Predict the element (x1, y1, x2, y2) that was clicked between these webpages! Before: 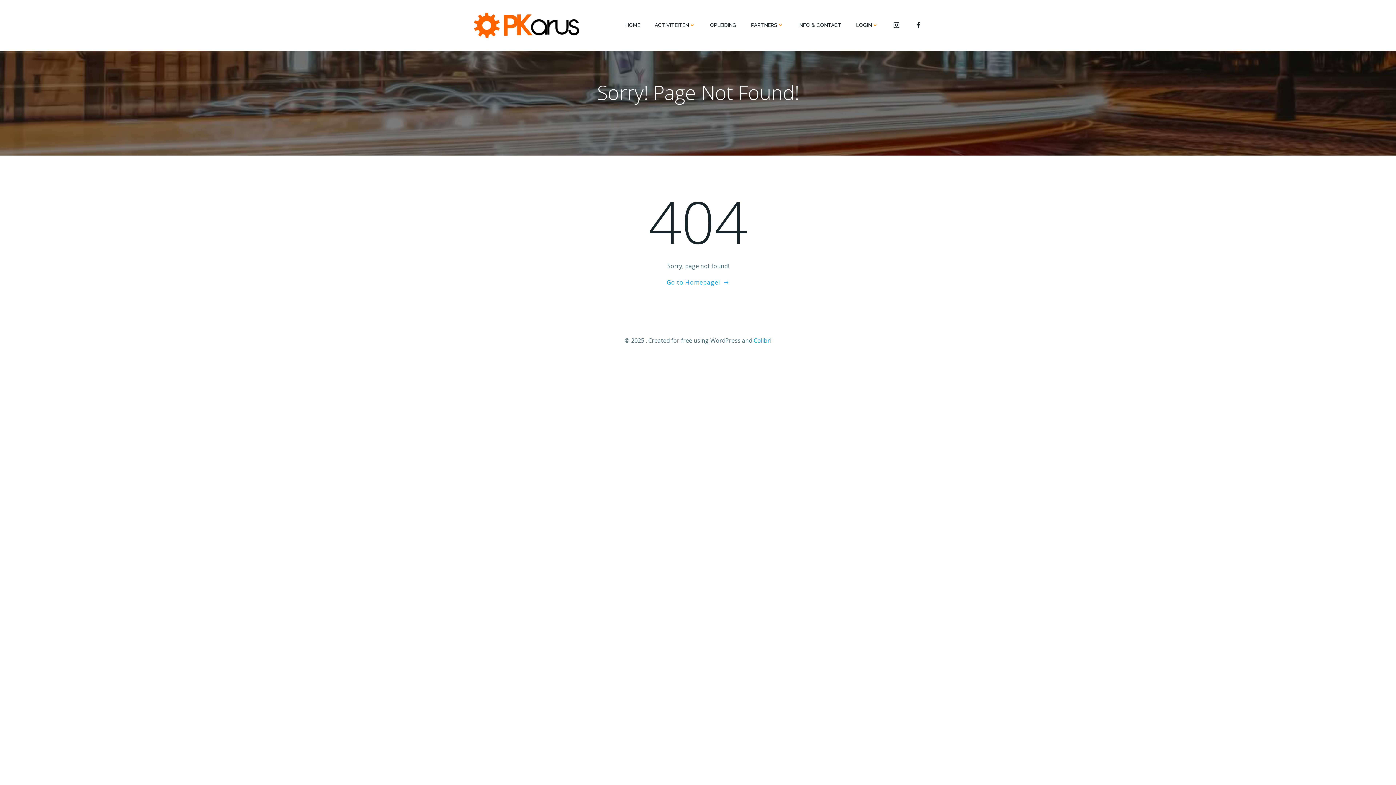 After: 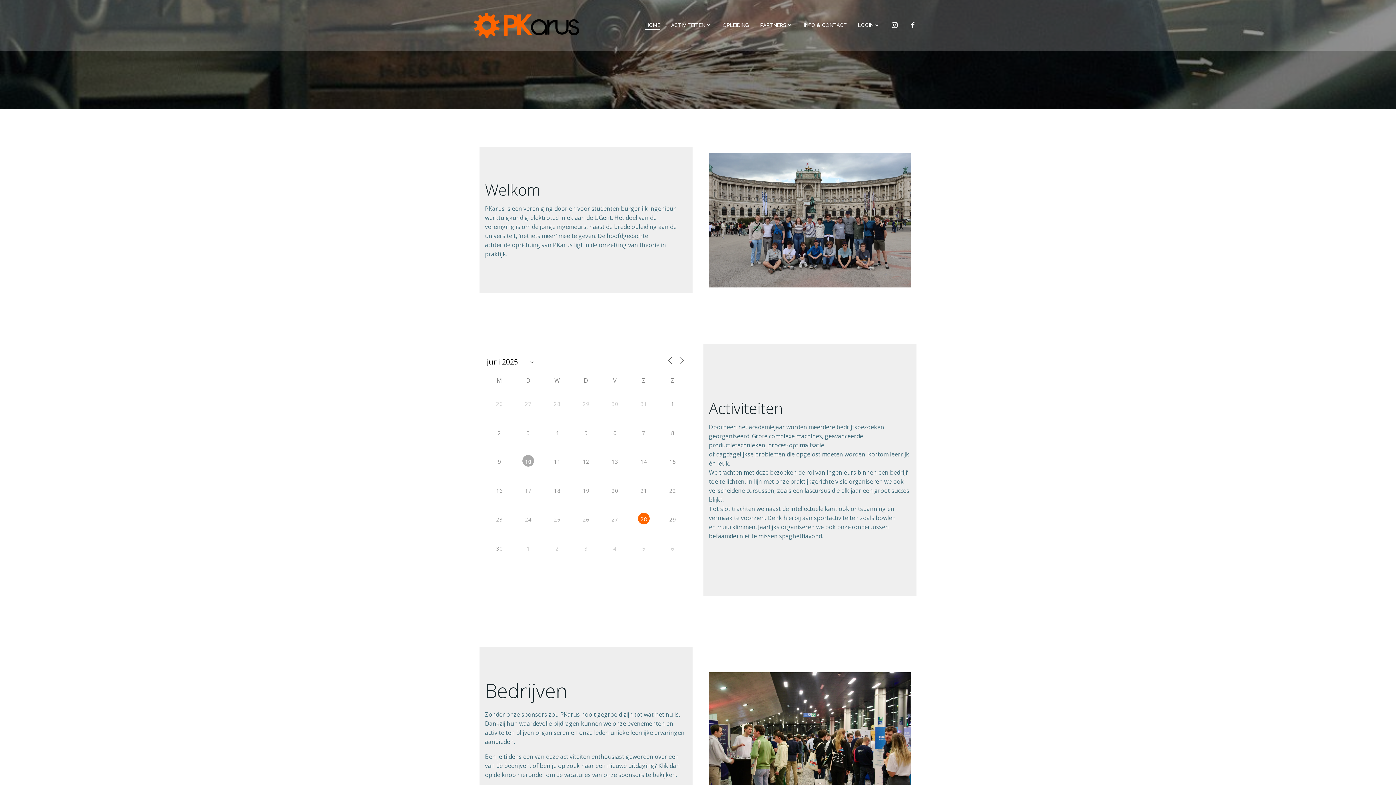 Action: label: HOME bbox: (625, 21, 640, 29)